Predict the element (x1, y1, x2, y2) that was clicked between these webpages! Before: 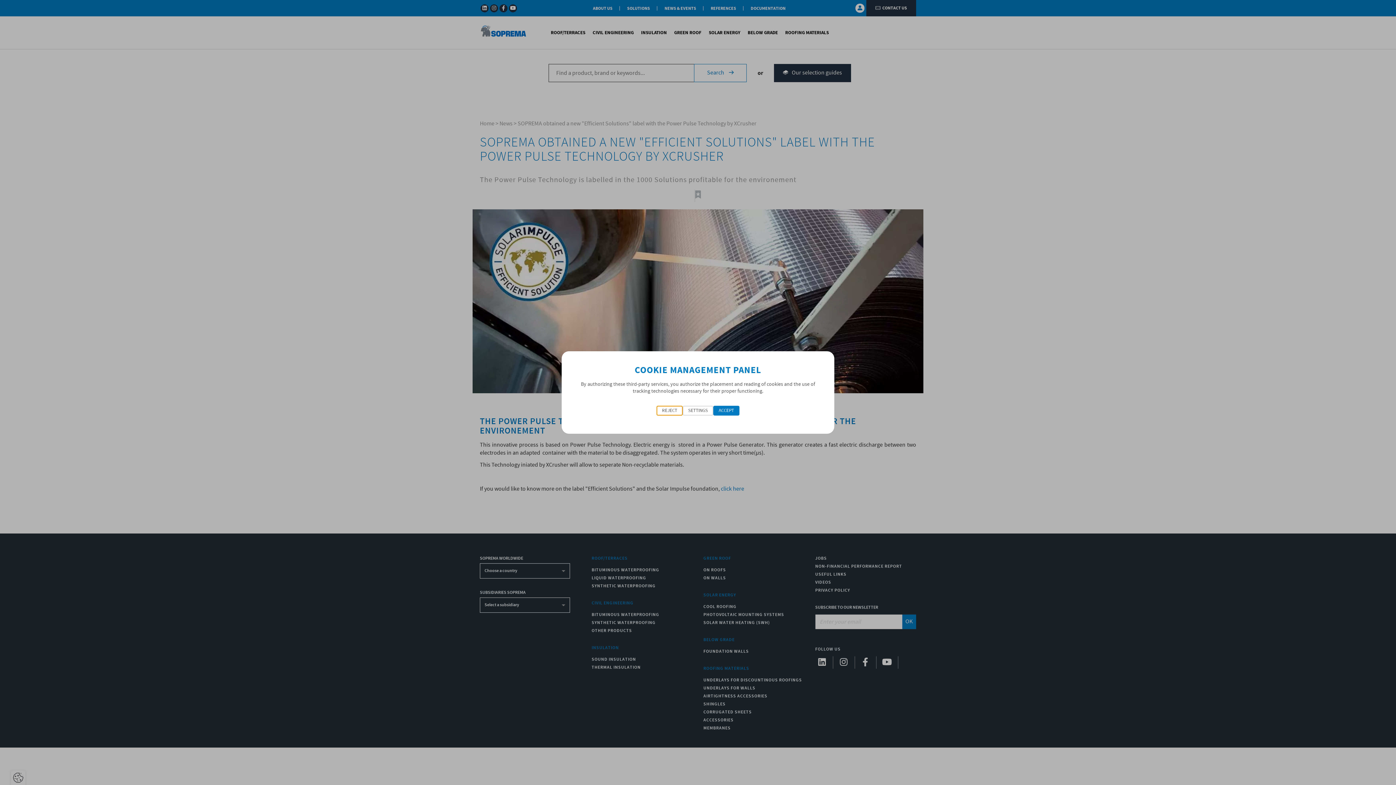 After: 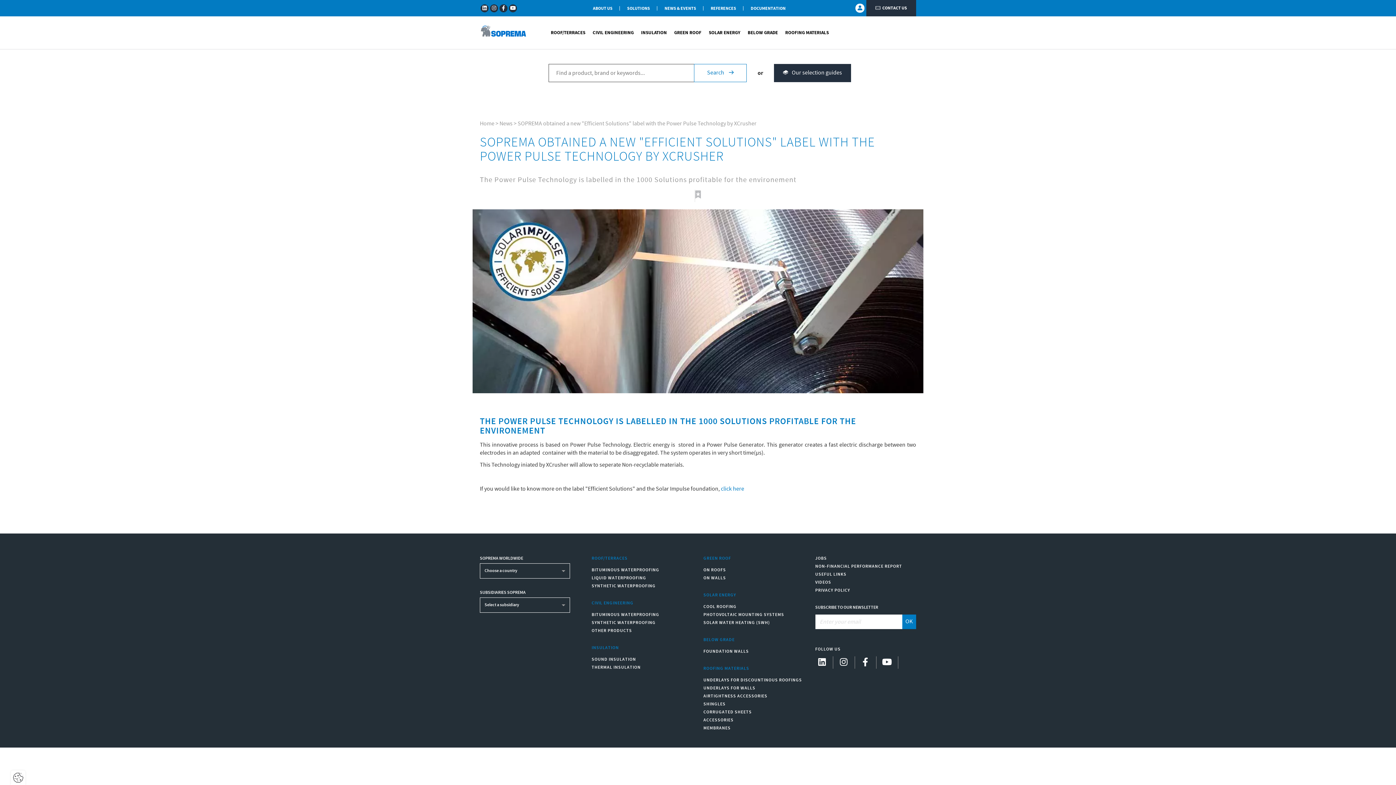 Action: label: ACCEPT bbox: (713, 406, 739, 415)